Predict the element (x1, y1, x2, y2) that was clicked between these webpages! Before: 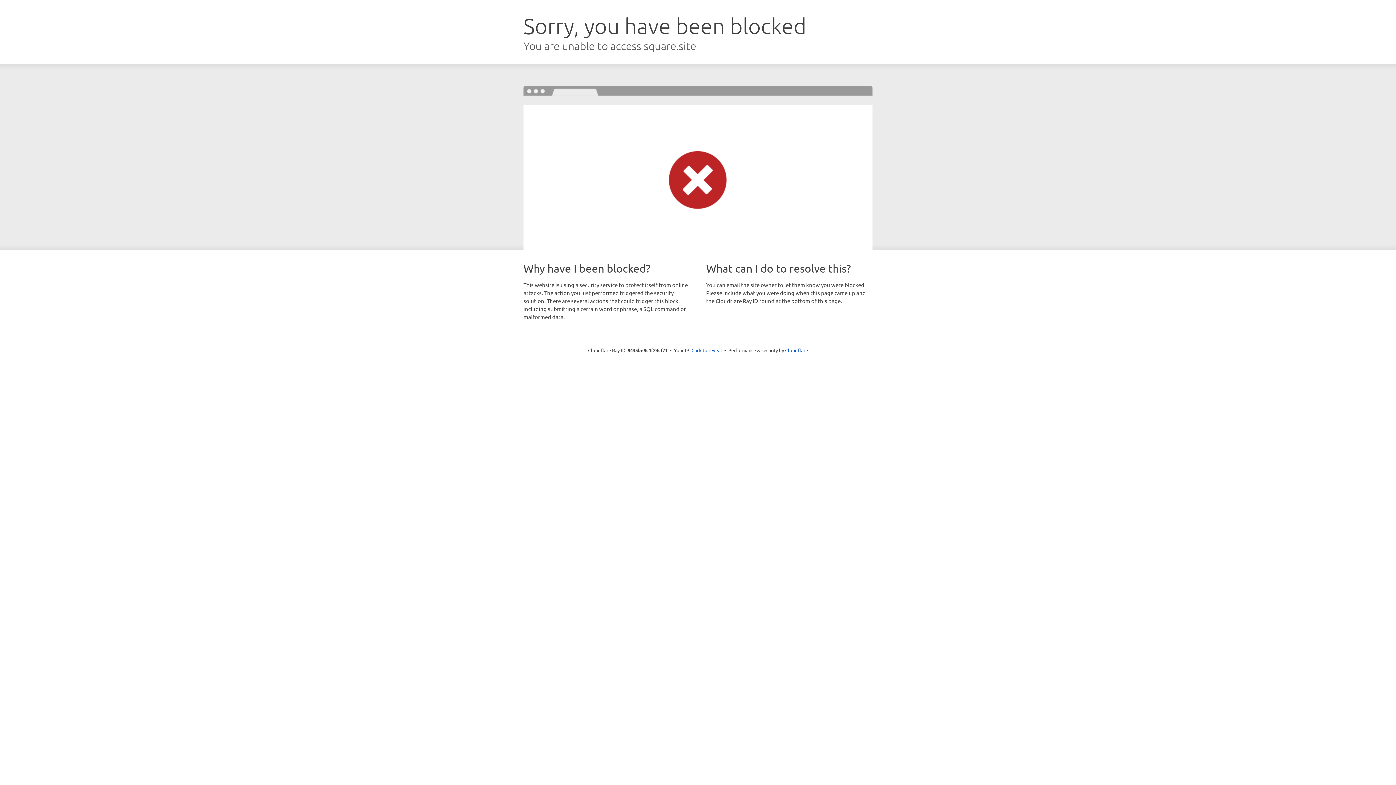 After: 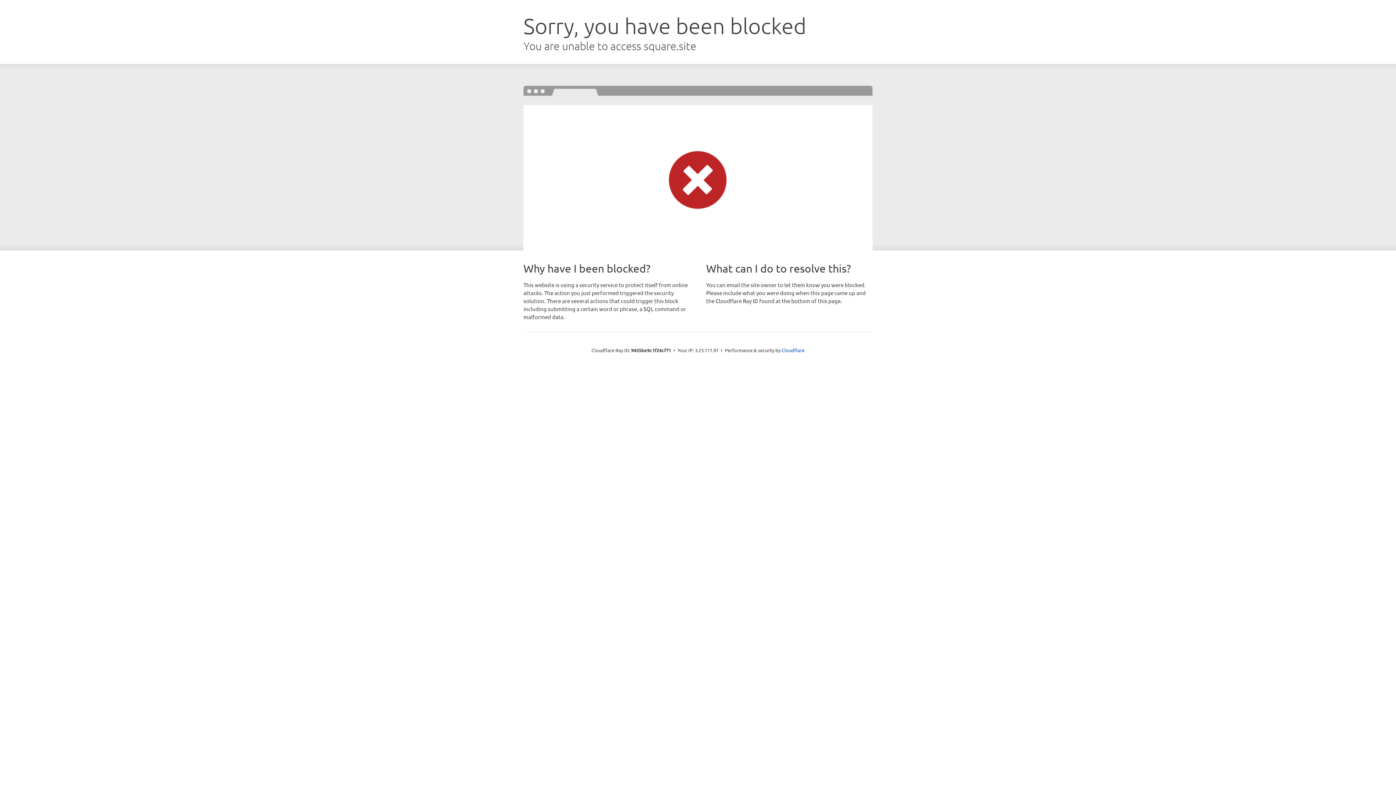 Action: label: Click to reveal bbox: (691, 346, 722, 353)